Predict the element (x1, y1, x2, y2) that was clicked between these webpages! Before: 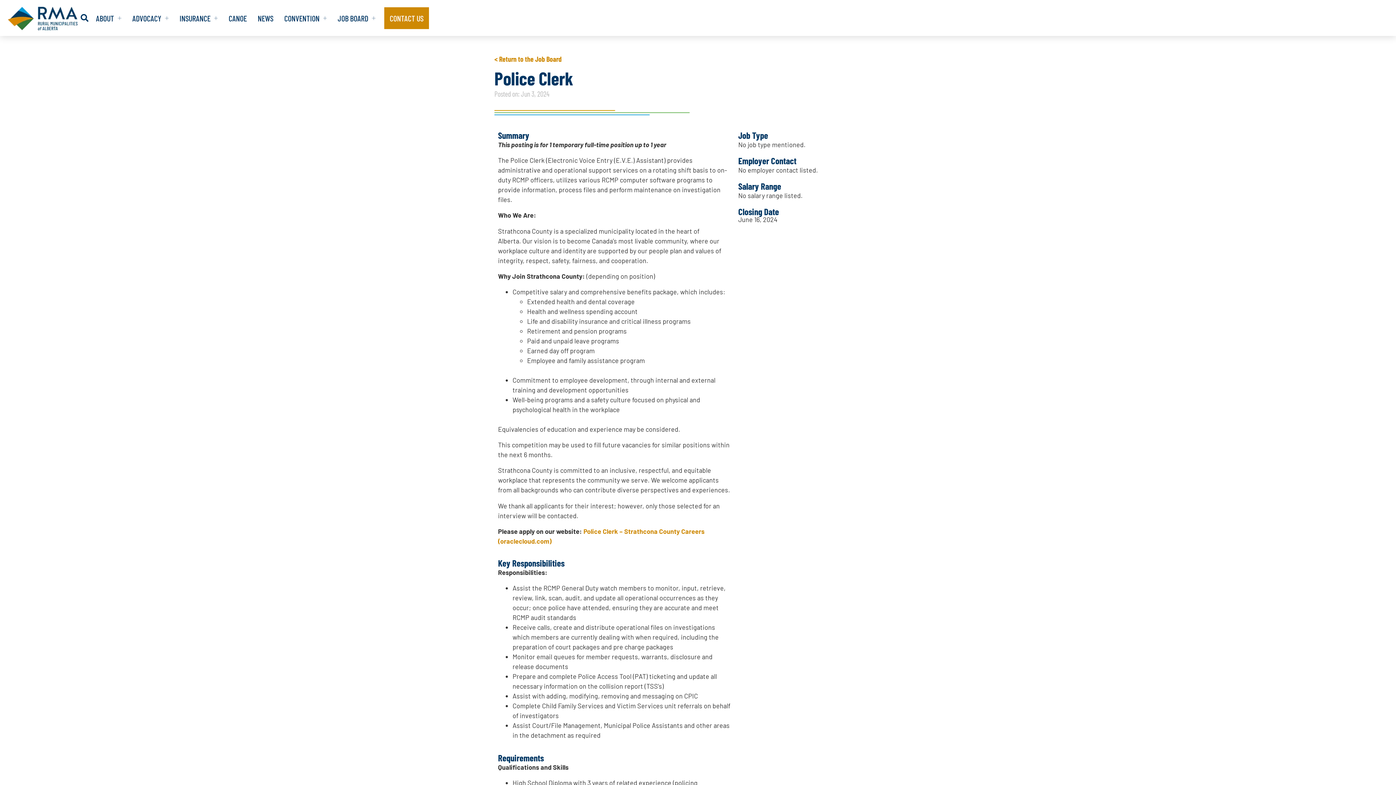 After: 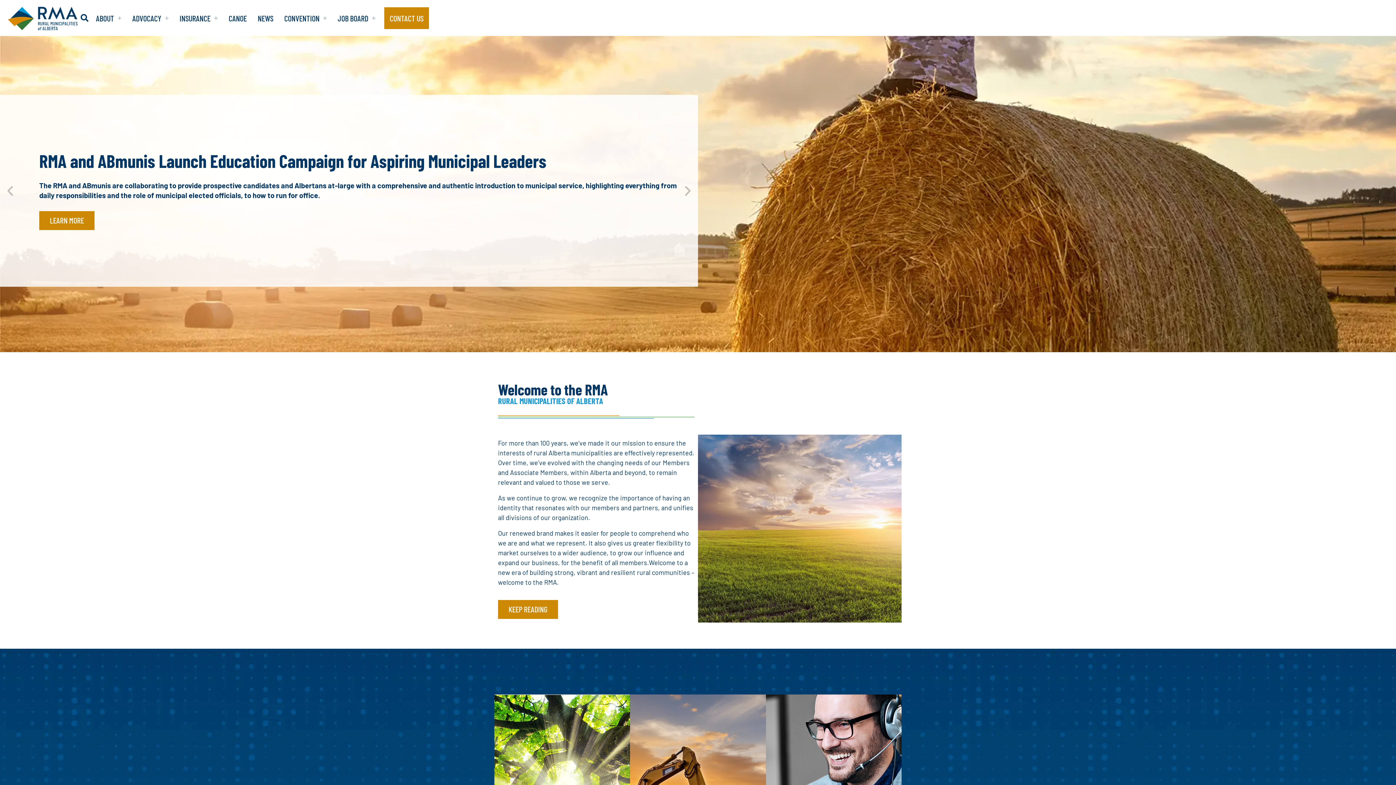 Action: bbox: (6, 4, 78, 31)